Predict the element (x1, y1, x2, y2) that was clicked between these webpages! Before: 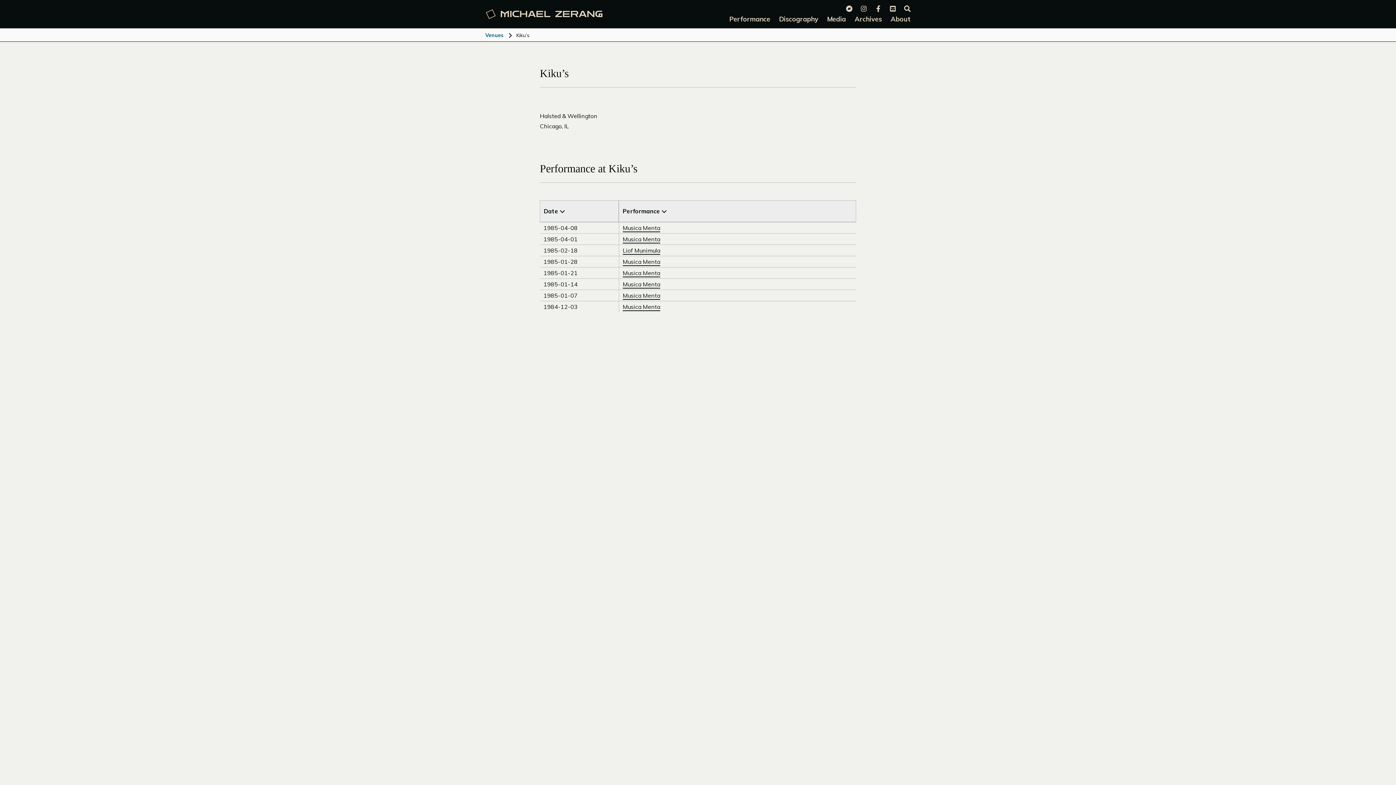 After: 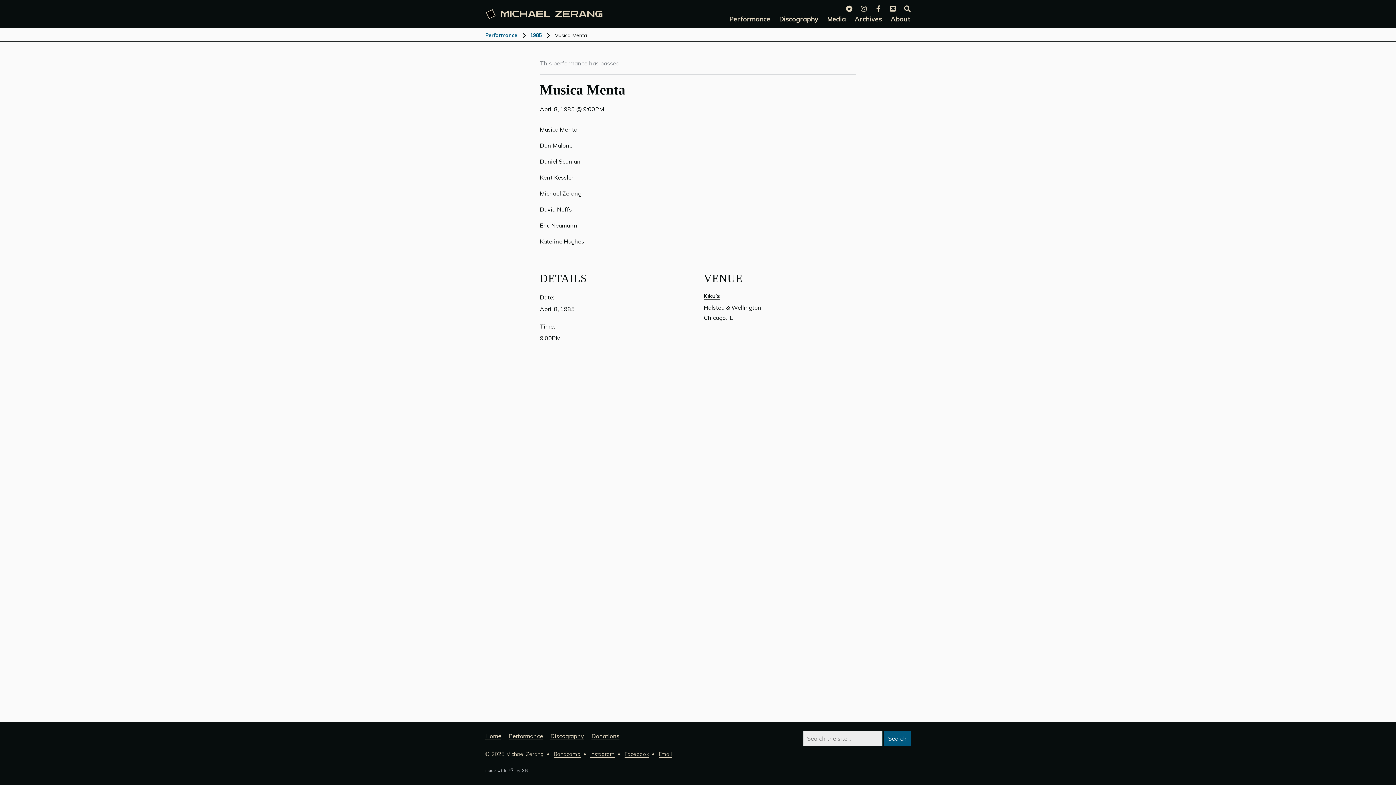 Action: bbox: (622, 224, 660, 232) label: Musica Menta